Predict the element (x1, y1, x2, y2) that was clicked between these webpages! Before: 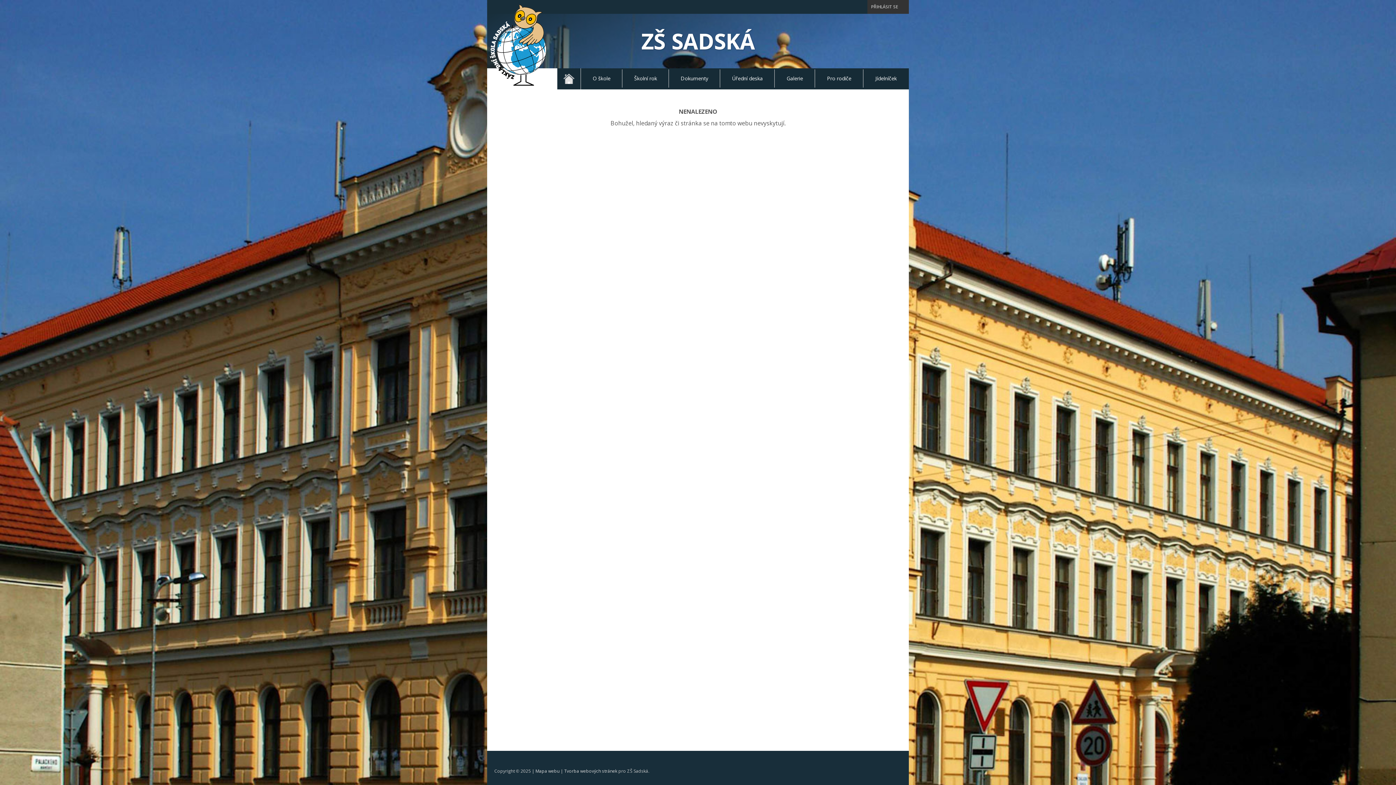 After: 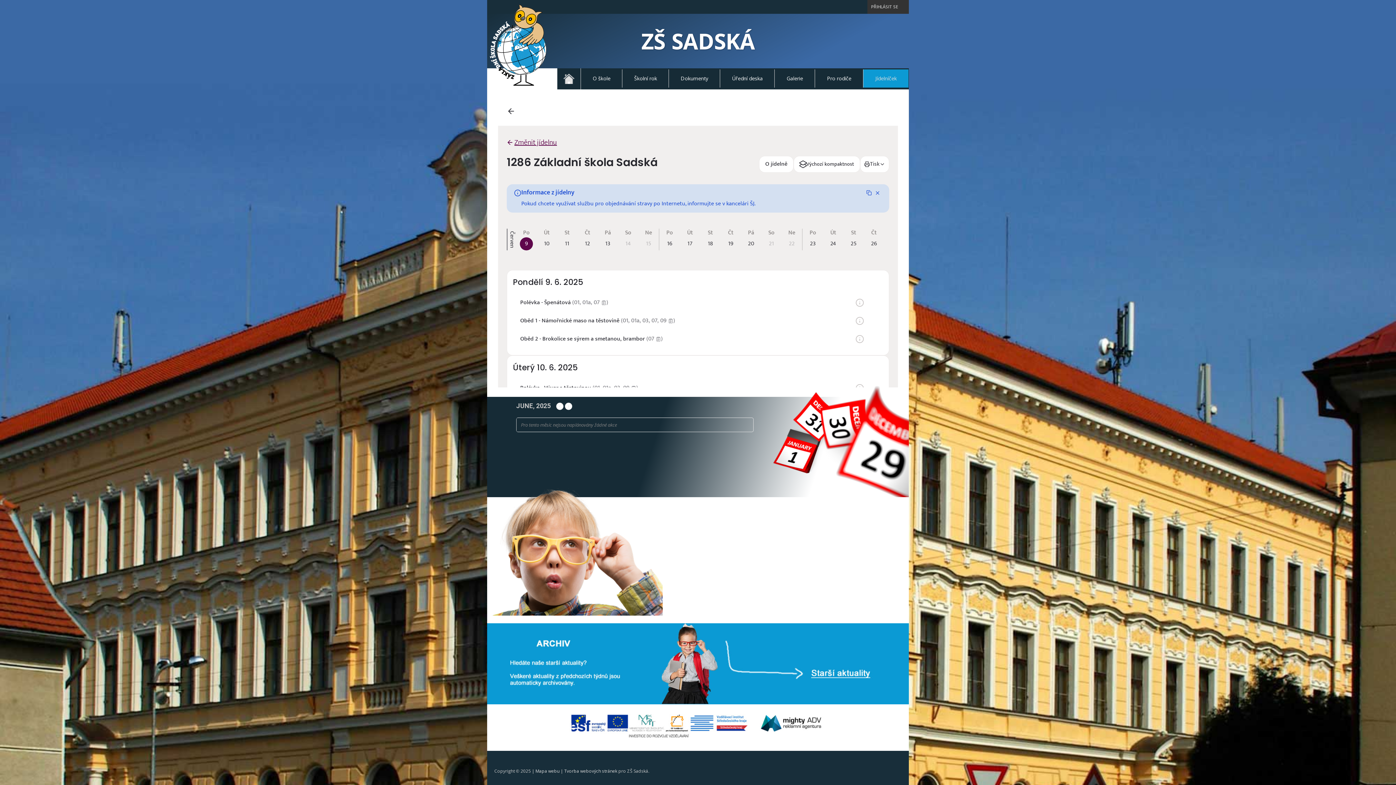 Action: label: Jídelníček bbox: (863, 69, 908, 87)